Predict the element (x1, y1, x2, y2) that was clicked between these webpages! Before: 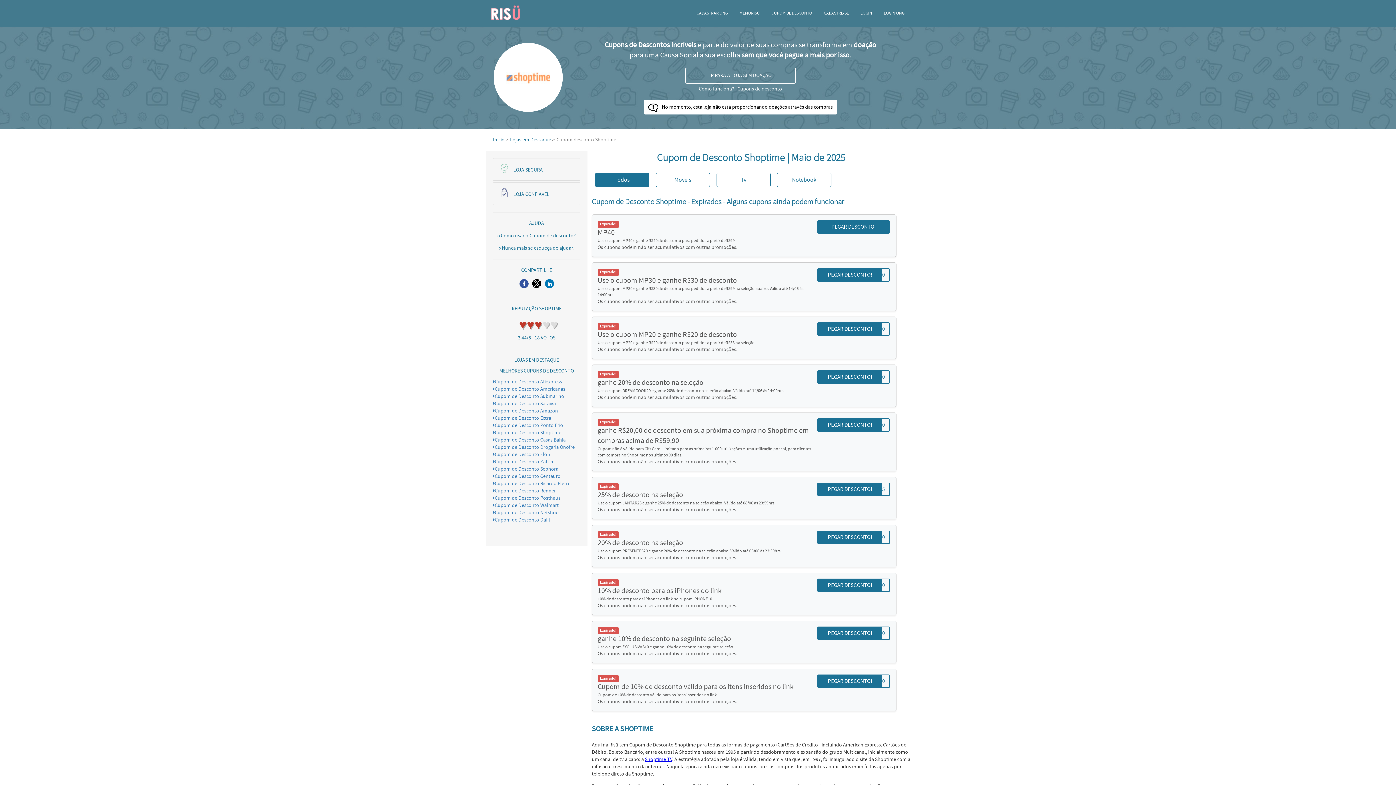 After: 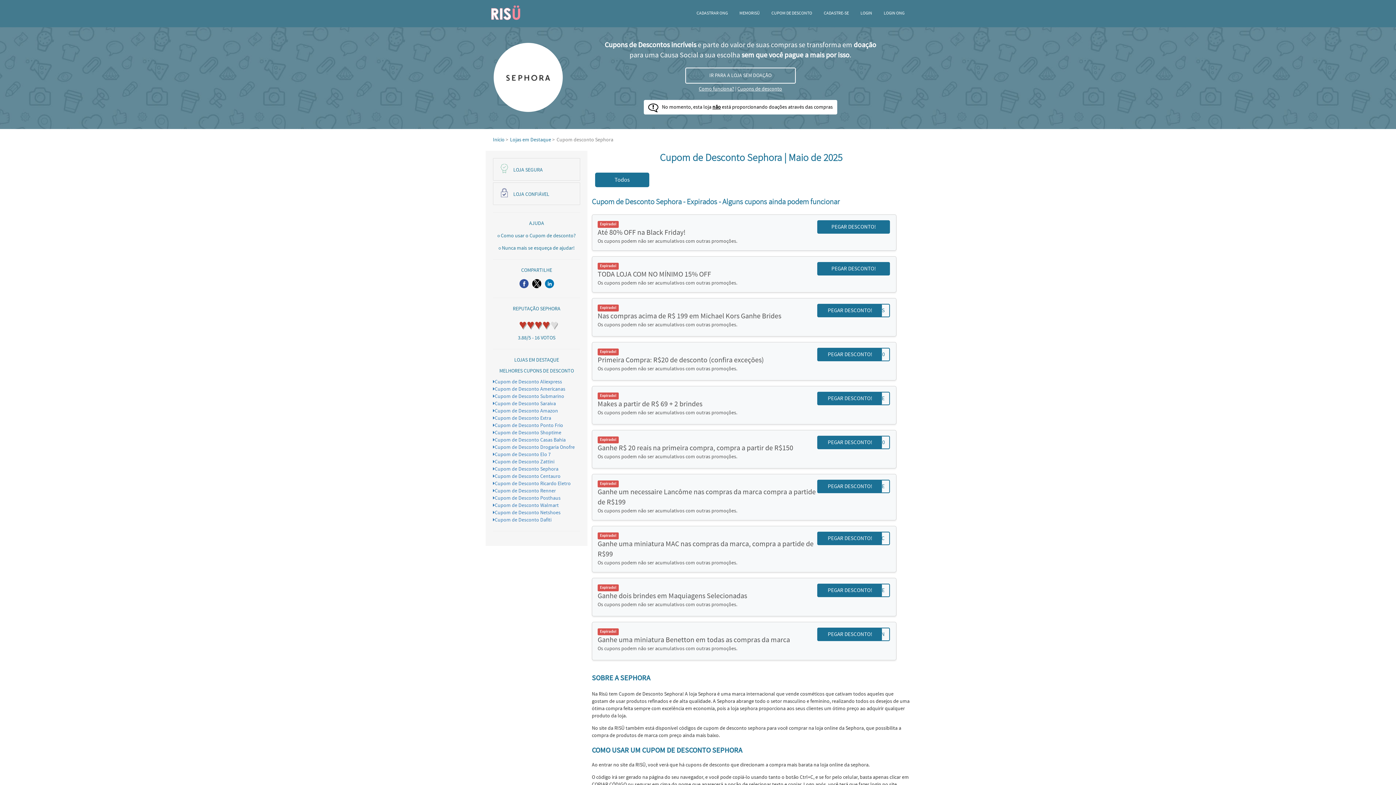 Action: label: Cupom de Desconto Sephora bbox: (493, 466, 558, 472)